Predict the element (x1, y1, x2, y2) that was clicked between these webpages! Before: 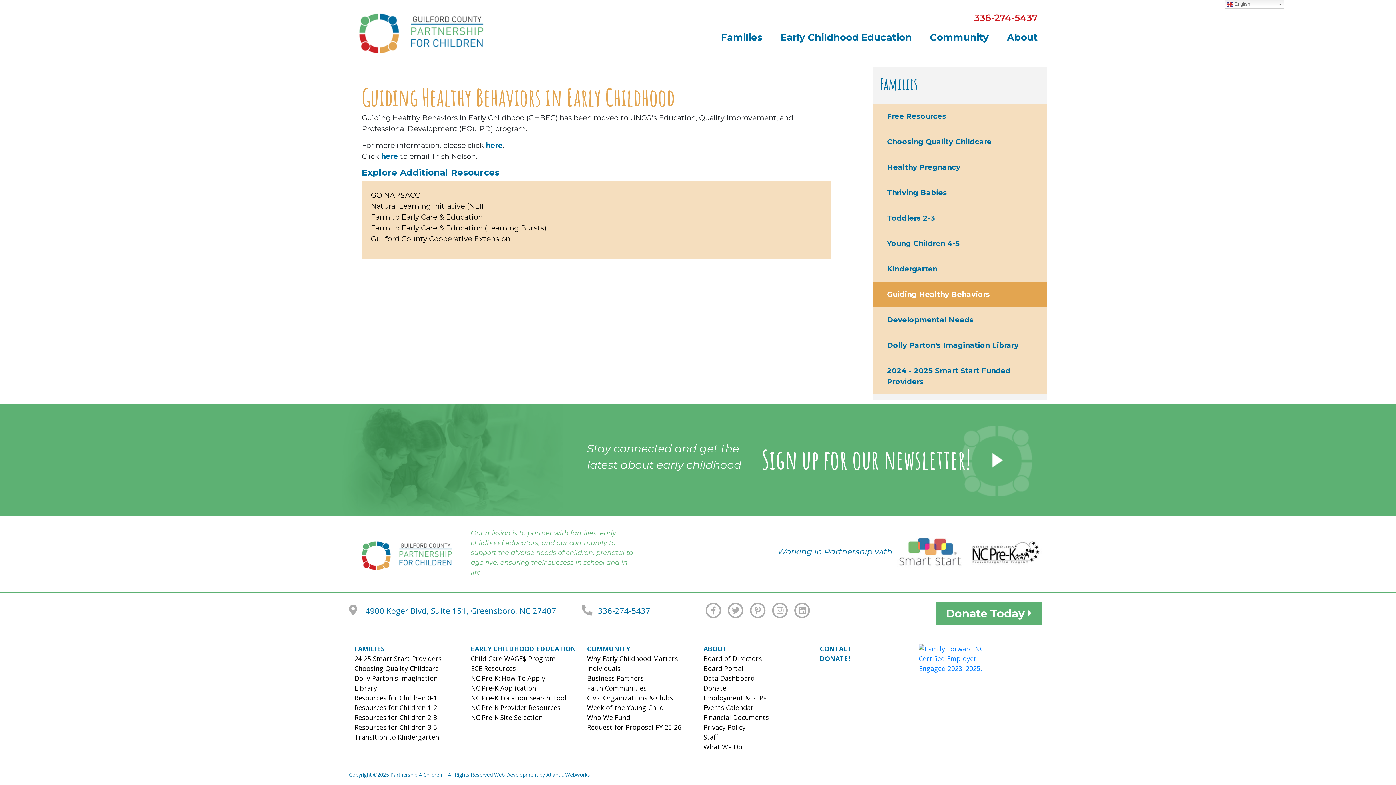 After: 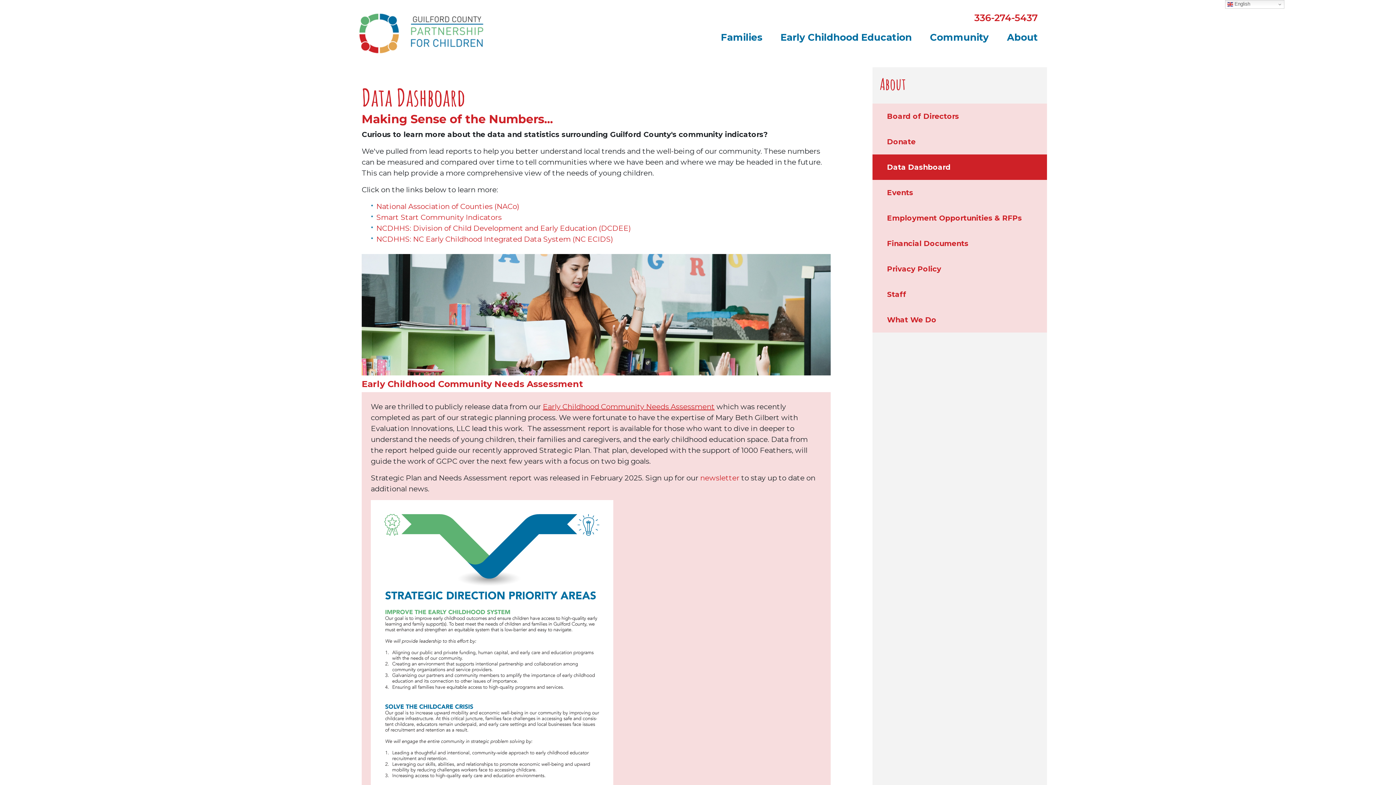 Action: label: Data Dashboard bbox: (703, 674, 754, 682)